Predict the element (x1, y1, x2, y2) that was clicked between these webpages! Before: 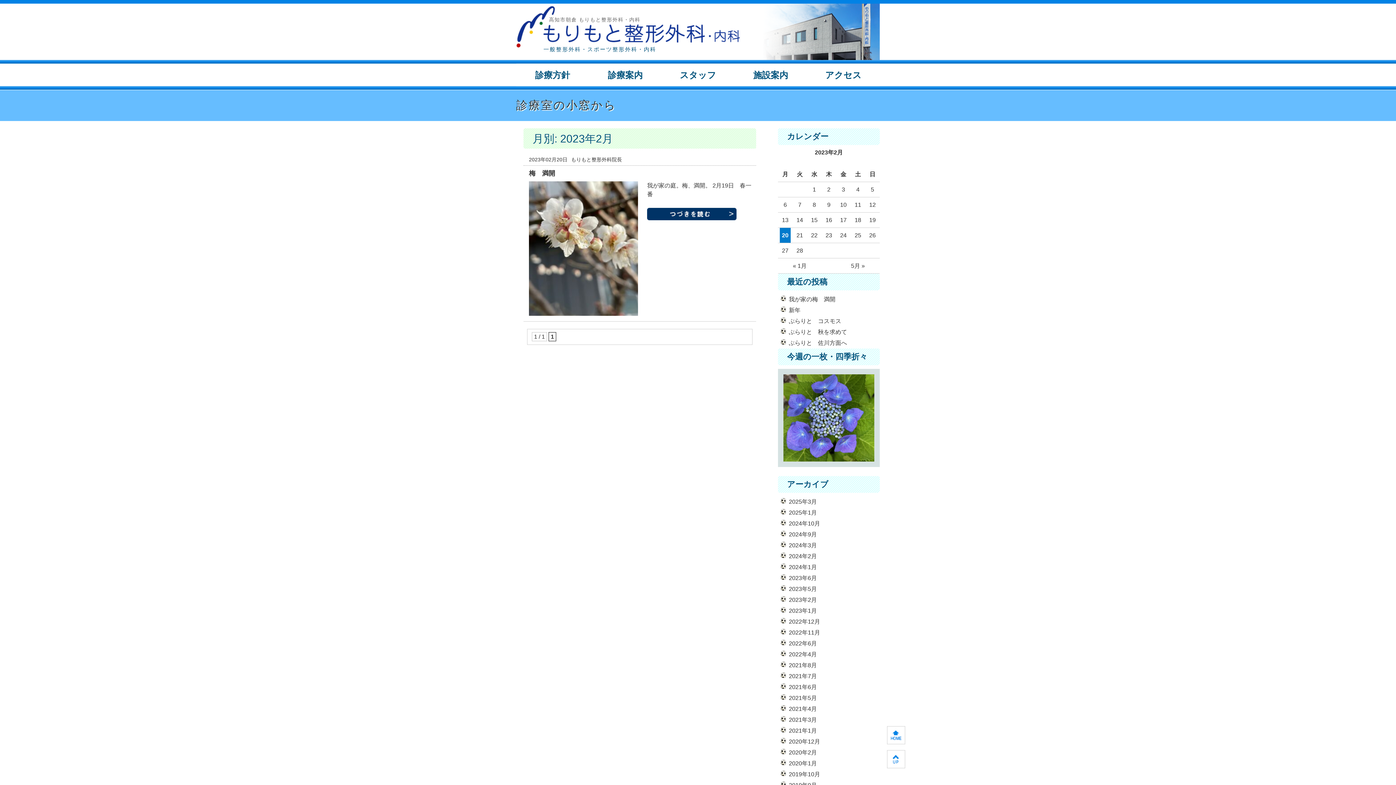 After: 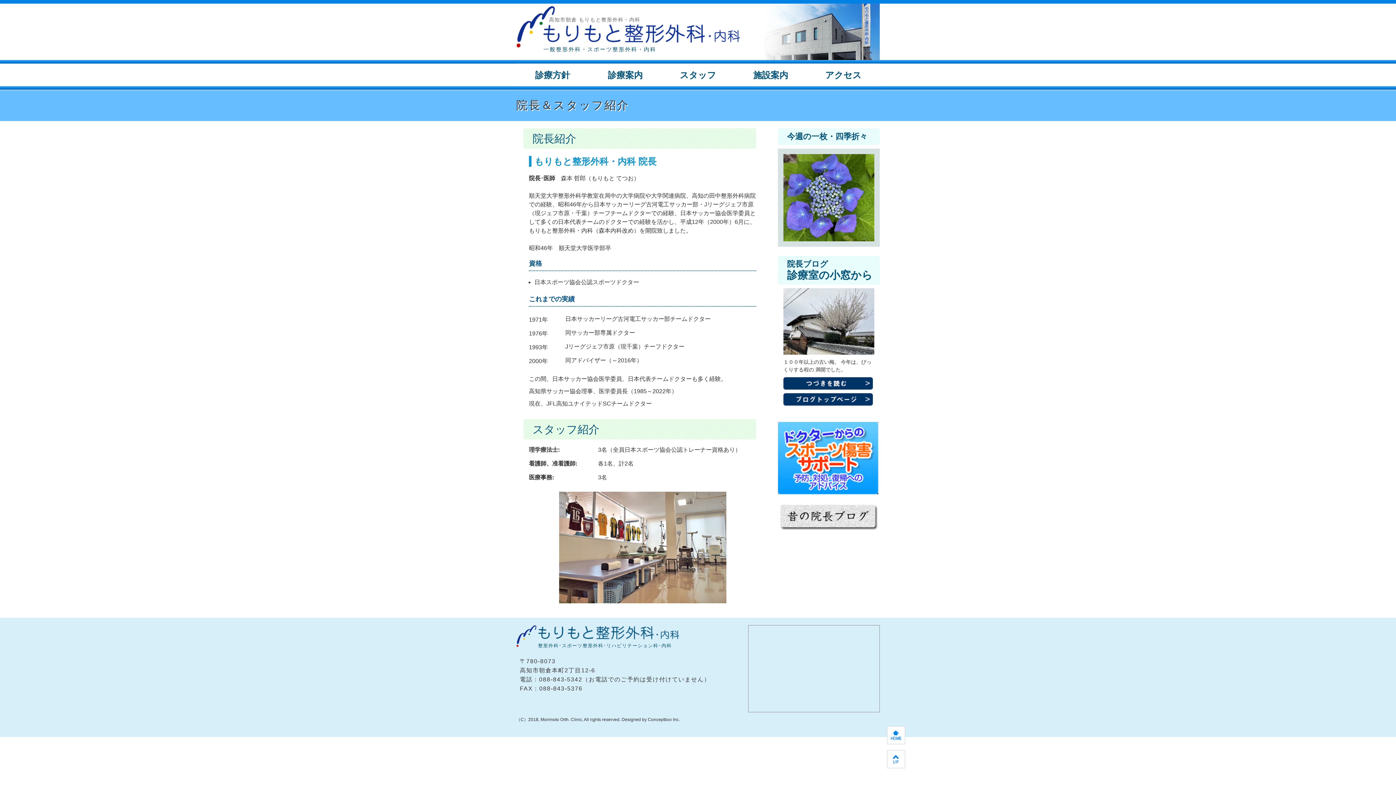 Action: label: スタッフ bbox: (661, 63, 734, 86)